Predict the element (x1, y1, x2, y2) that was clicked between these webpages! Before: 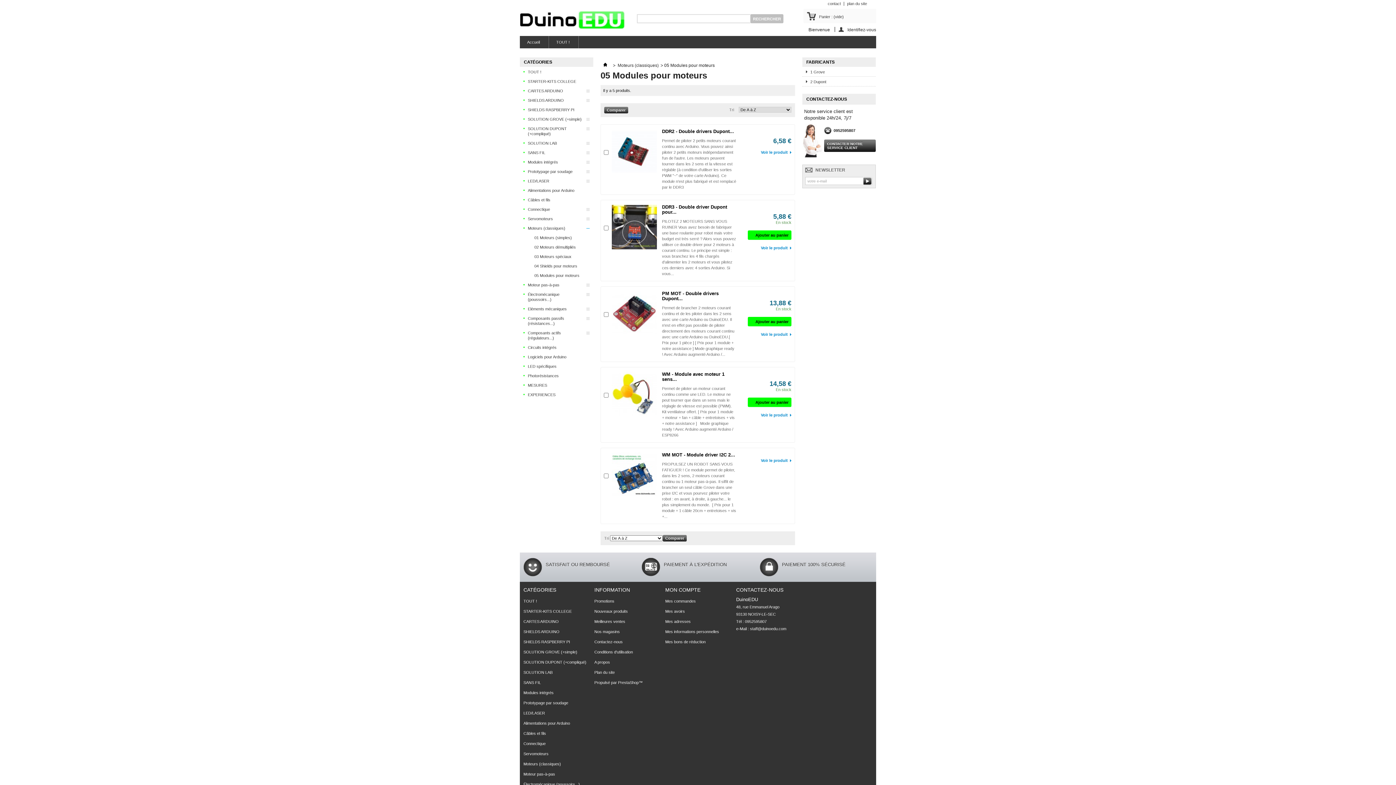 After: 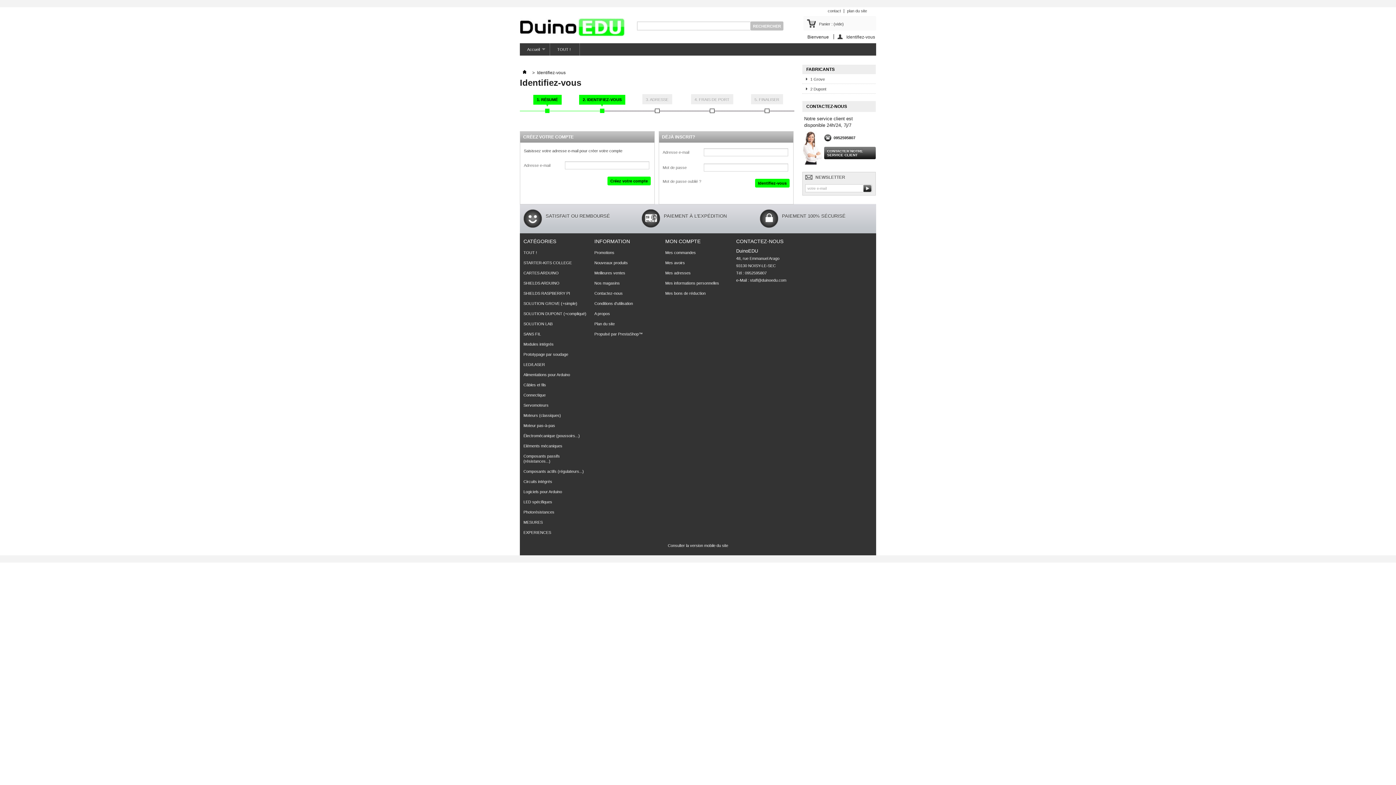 Action: bbox: (665, 639, 729, 644) label: Mes bons de réduction